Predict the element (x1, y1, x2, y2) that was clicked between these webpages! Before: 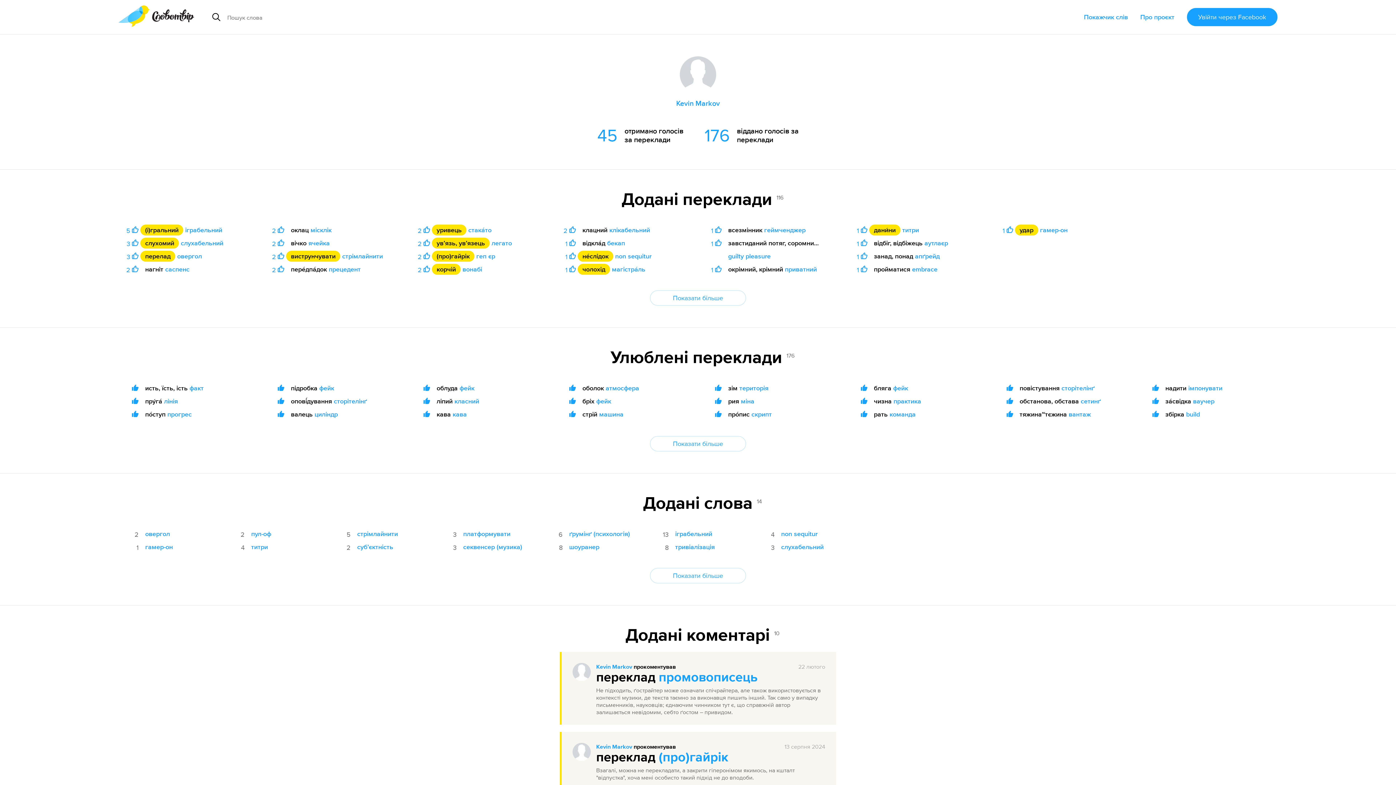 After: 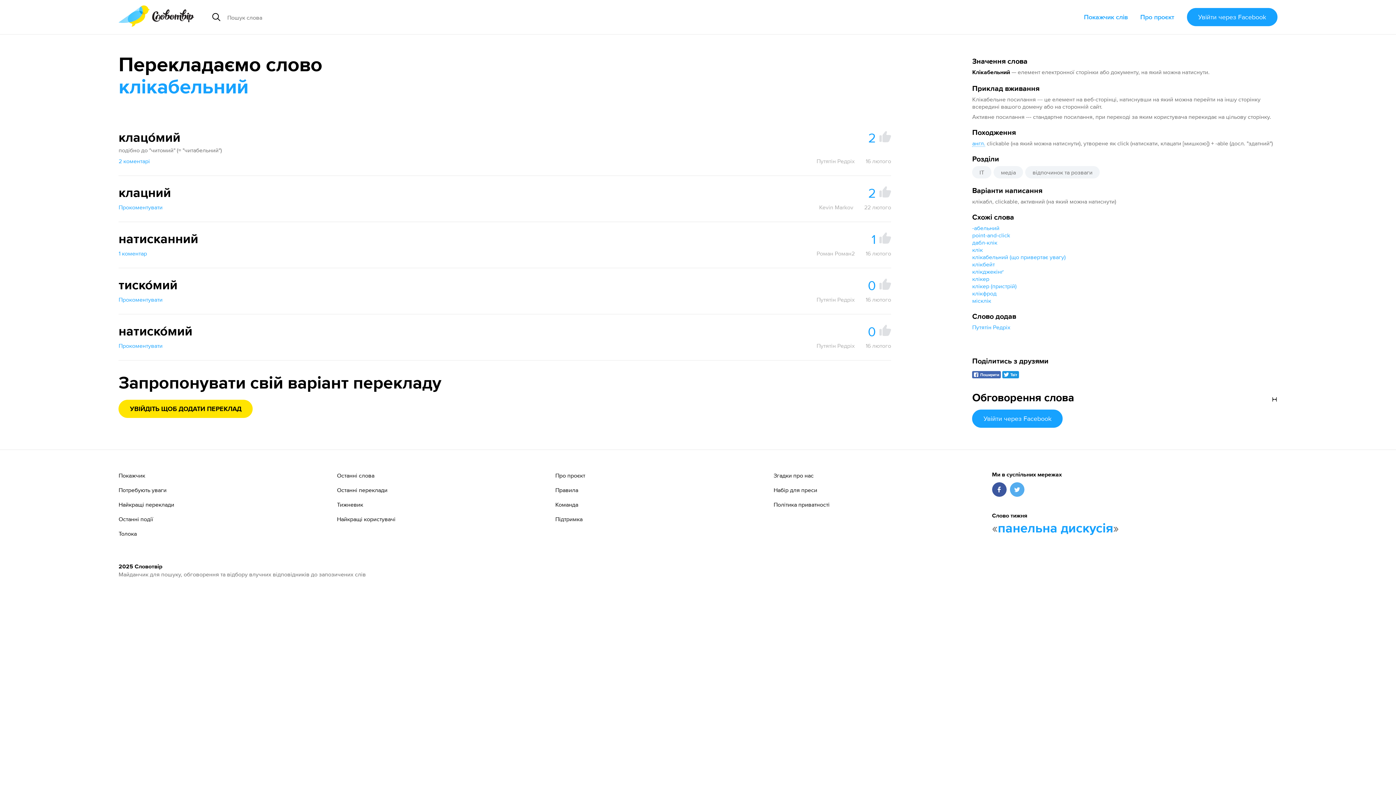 Action: bbox: (609, 223, 650, 236) label: клікабельний